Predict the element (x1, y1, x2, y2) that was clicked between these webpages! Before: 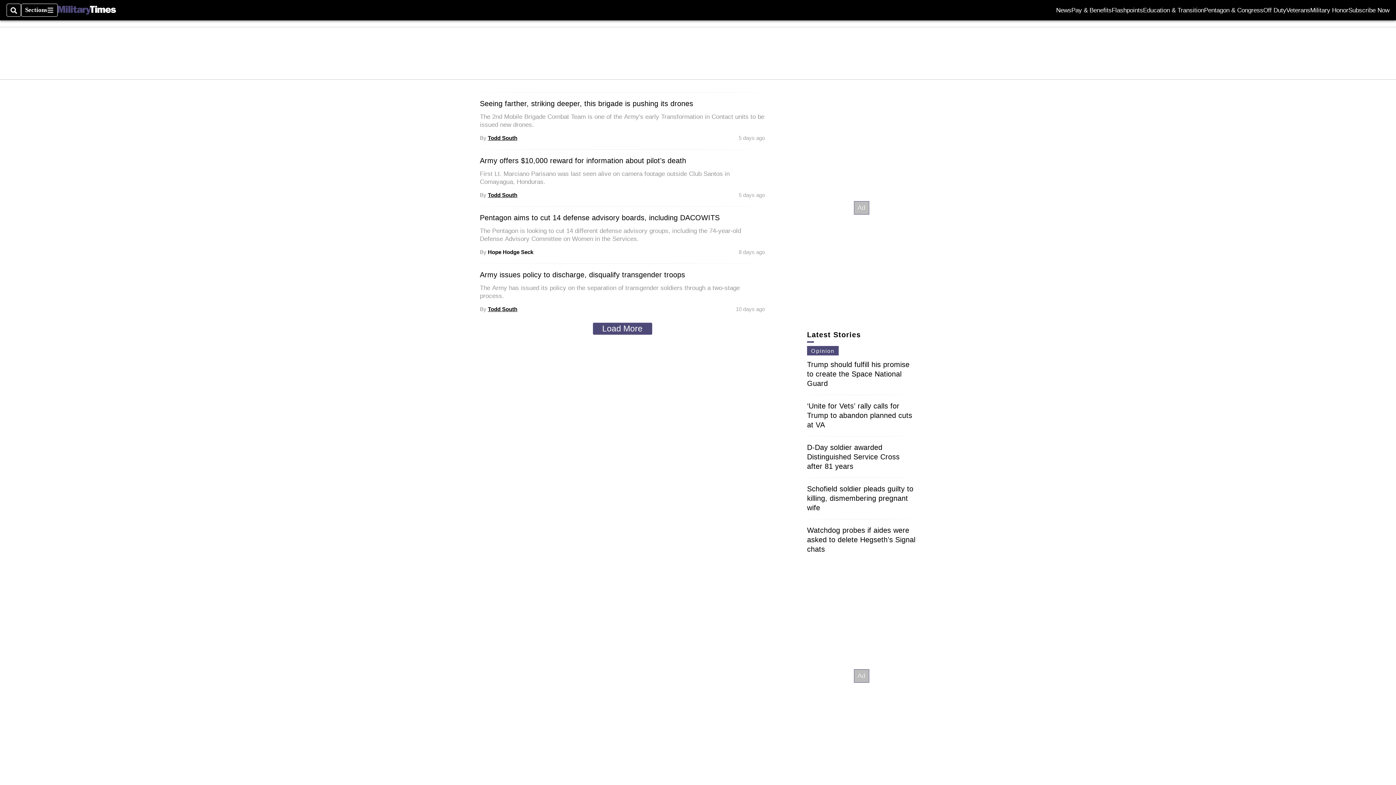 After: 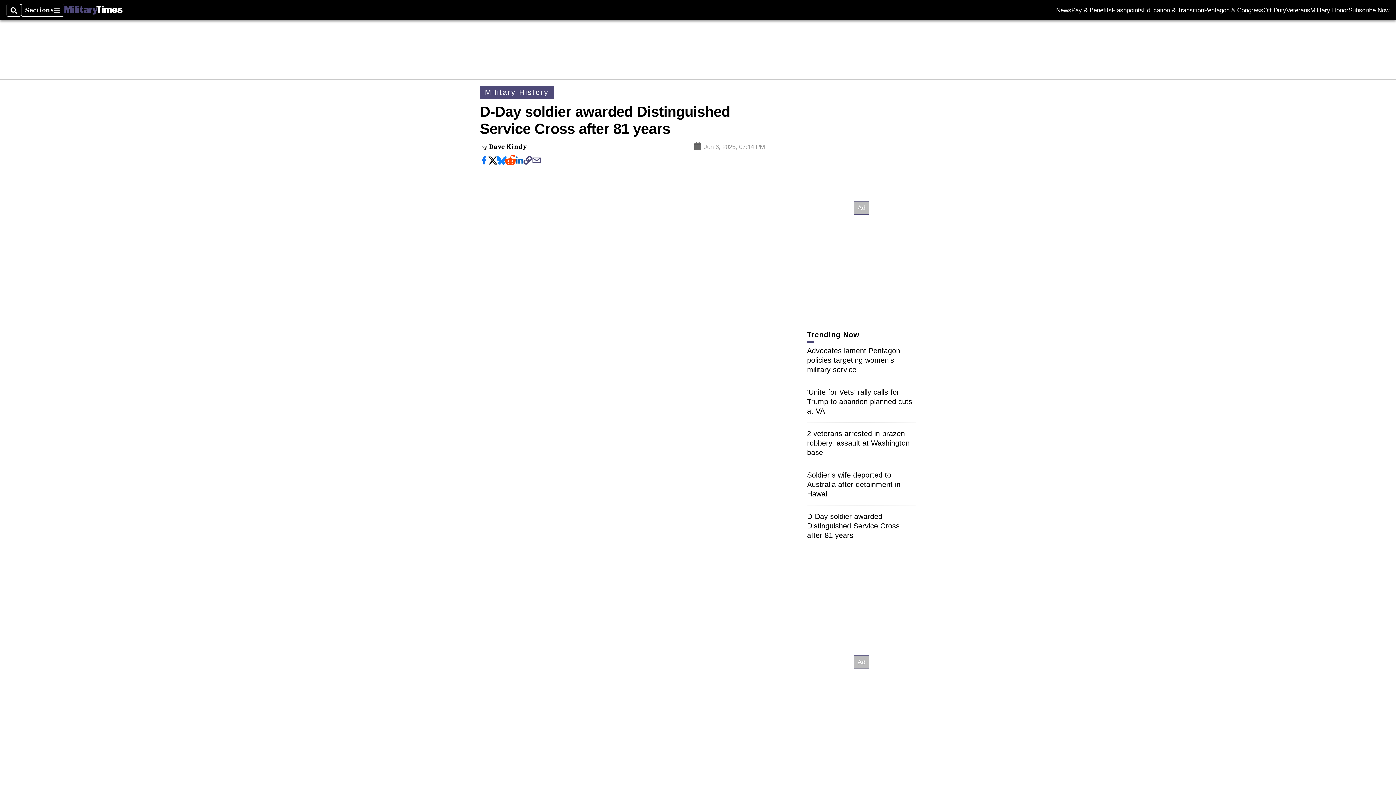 Action: bbox: (807, 443, 899, 470) label: D-Day soldier awarded Distinguished Service Cross after 81 years